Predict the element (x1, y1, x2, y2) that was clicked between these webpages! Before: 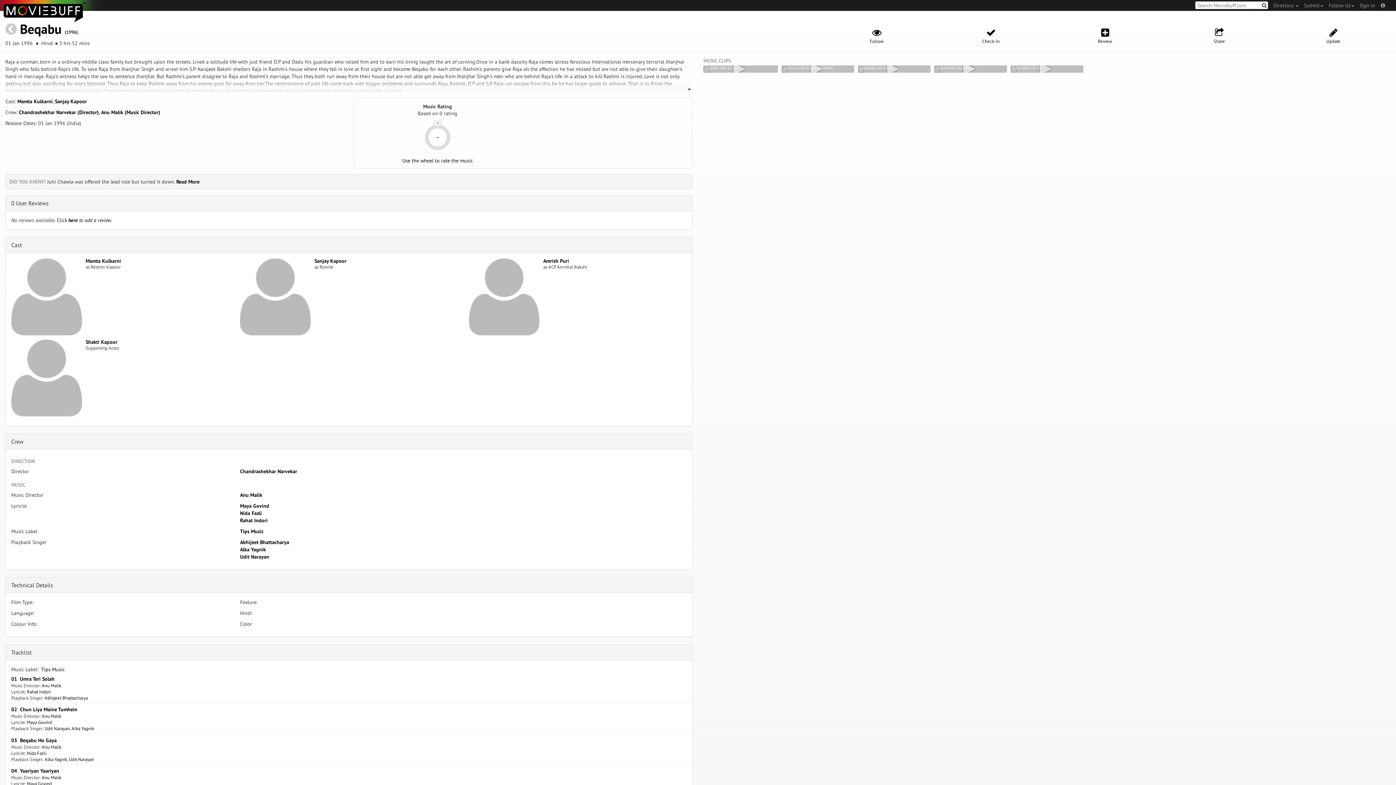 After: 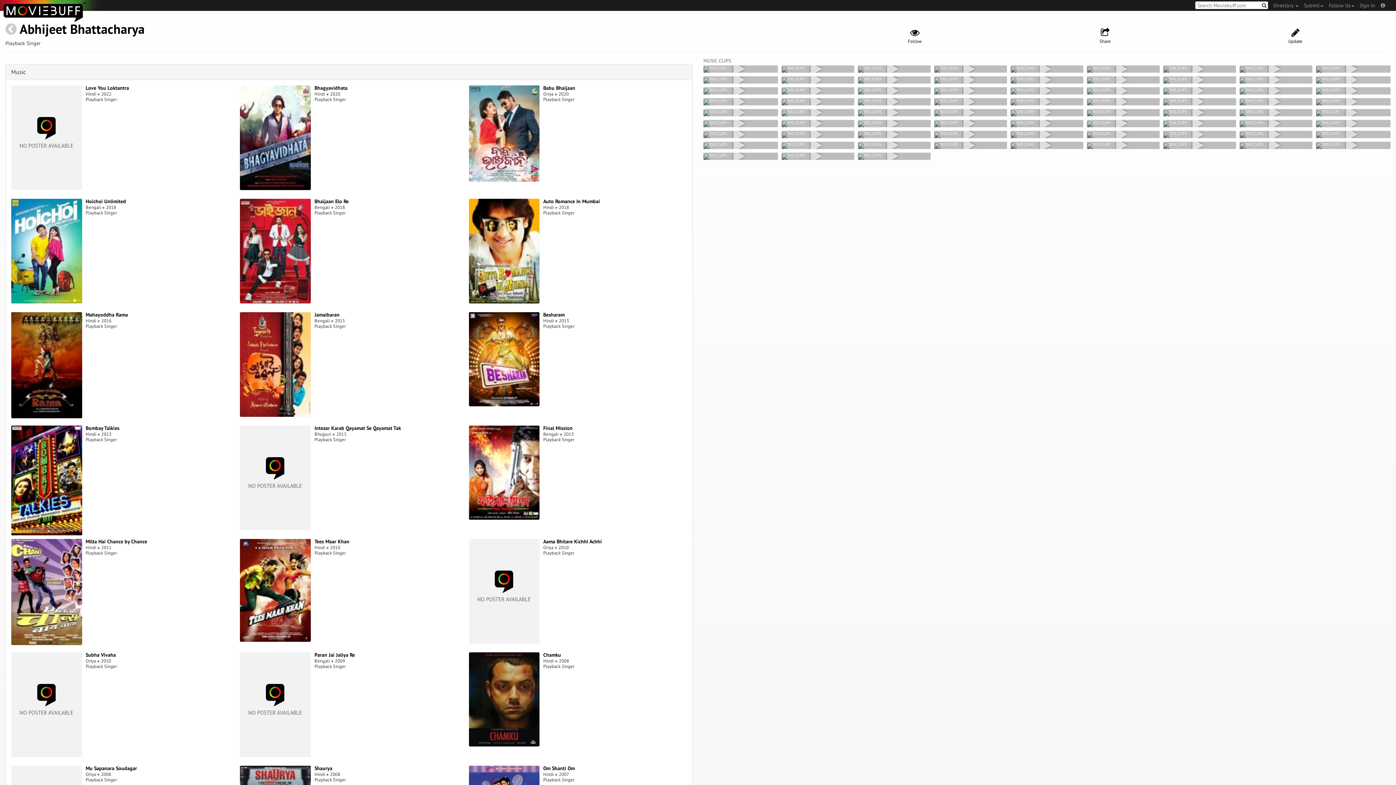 Action: bbox: (44, 695, 88, 701) label: Abhijeet Bhattacharya